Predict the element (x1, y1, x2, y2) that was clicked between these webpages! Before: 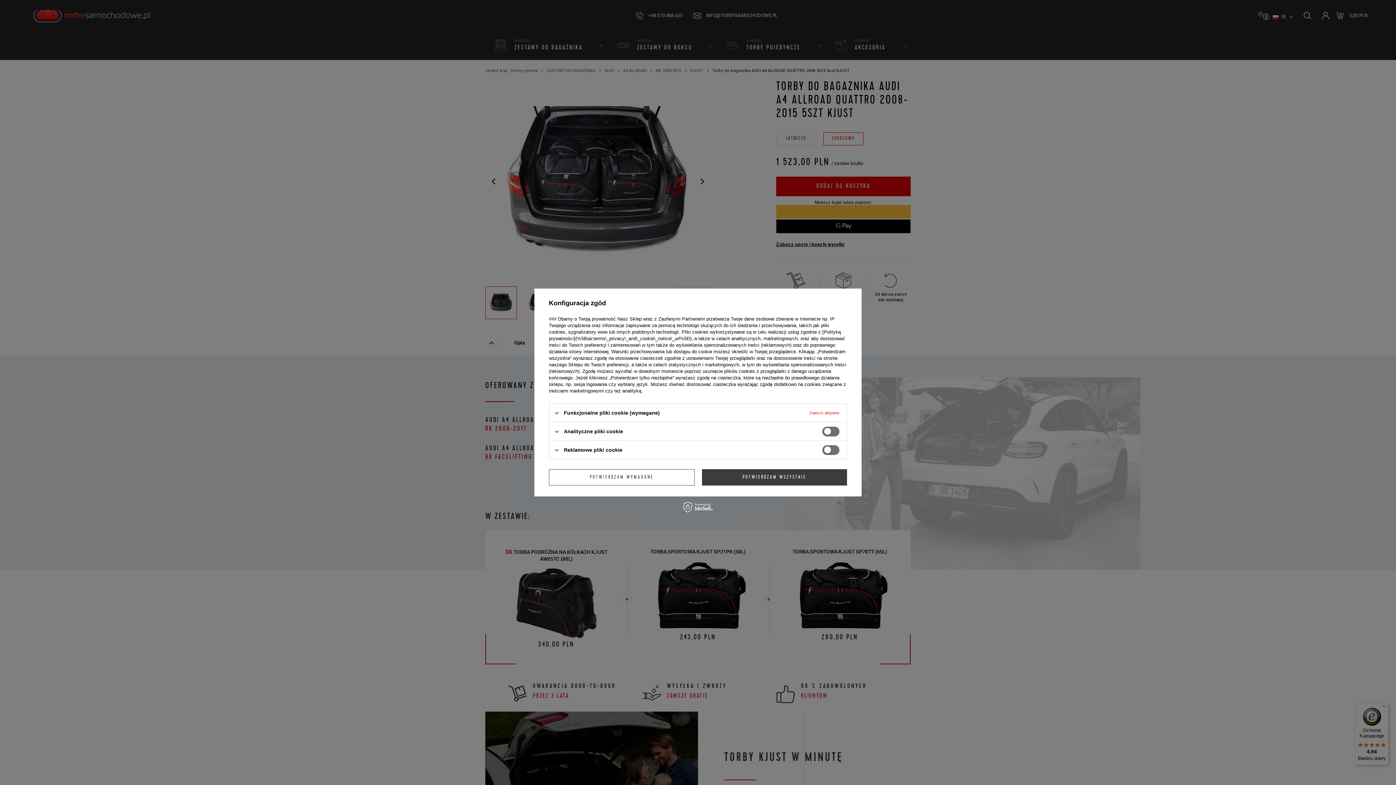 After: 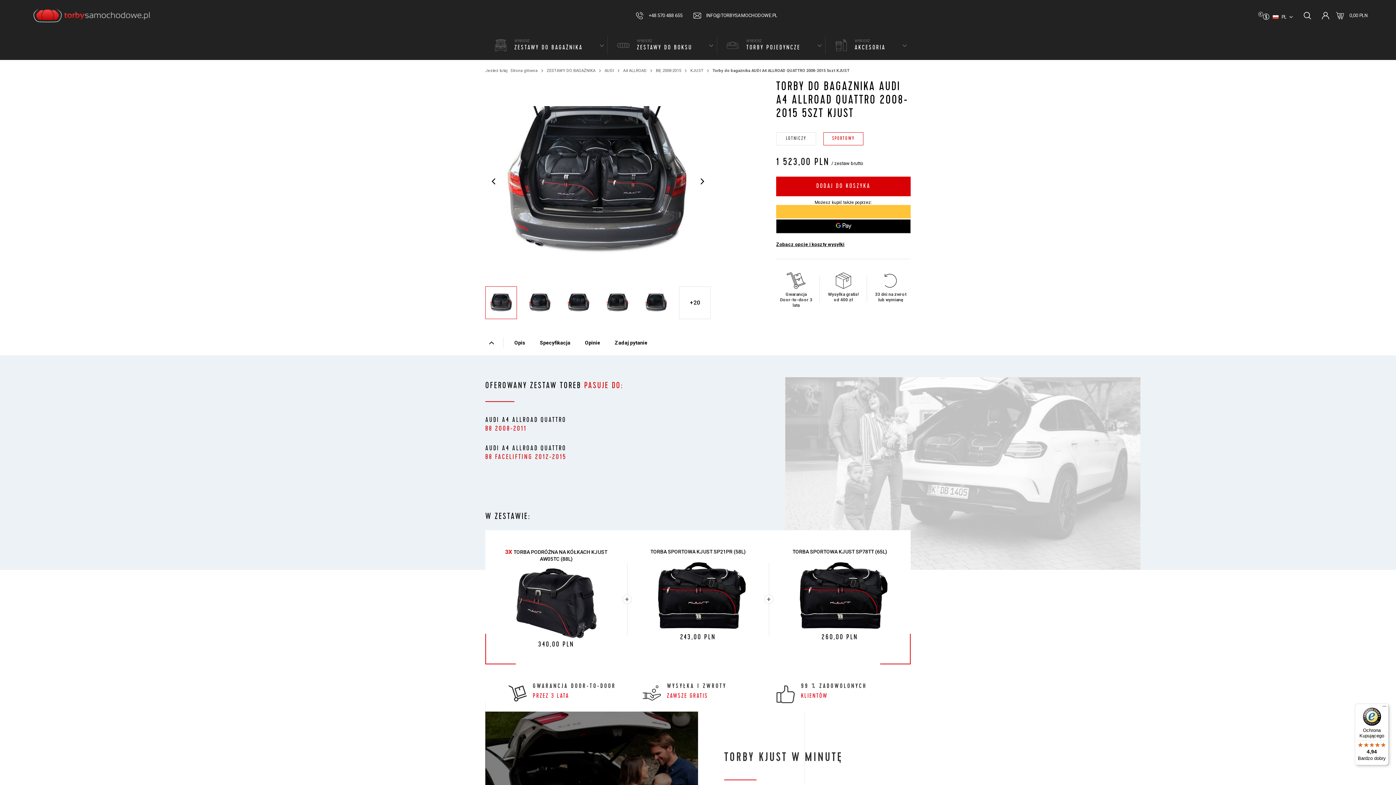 Action: label: POTWIERDZAM WSZYSTKIE bbox: (702, 469, 847, 485)